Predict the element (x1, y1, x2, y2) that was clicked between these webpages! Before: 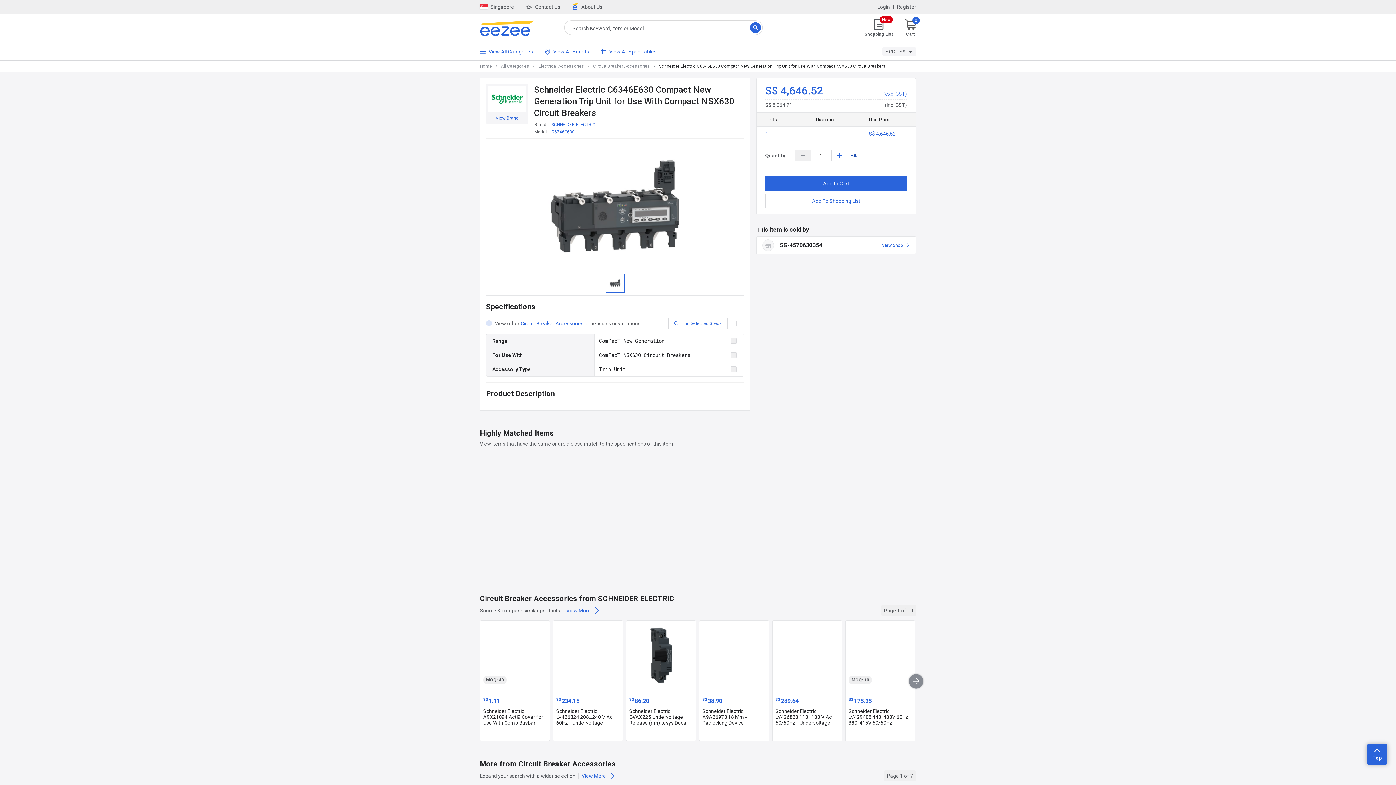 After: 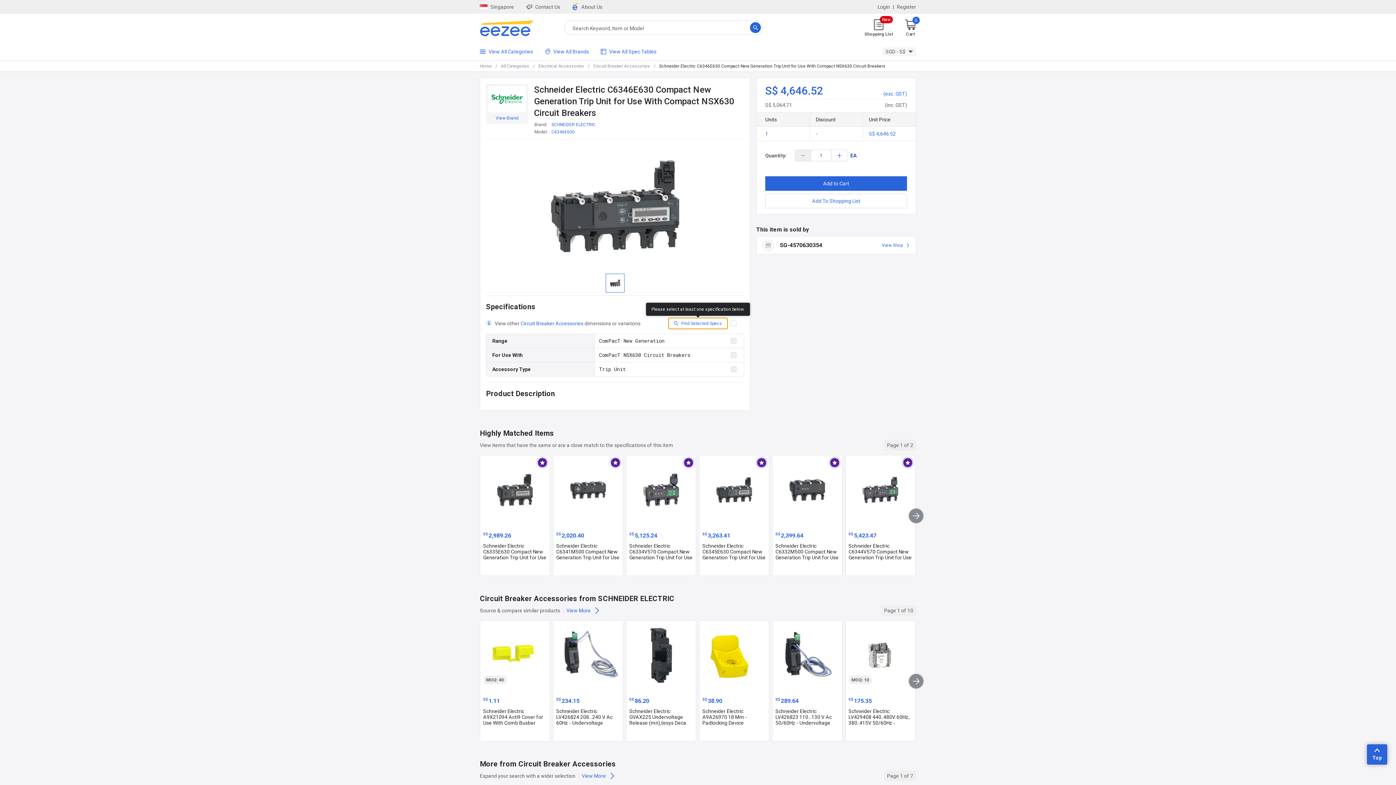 Action: label: Find Selected Specs bbox: (668, 317, 728, 329)